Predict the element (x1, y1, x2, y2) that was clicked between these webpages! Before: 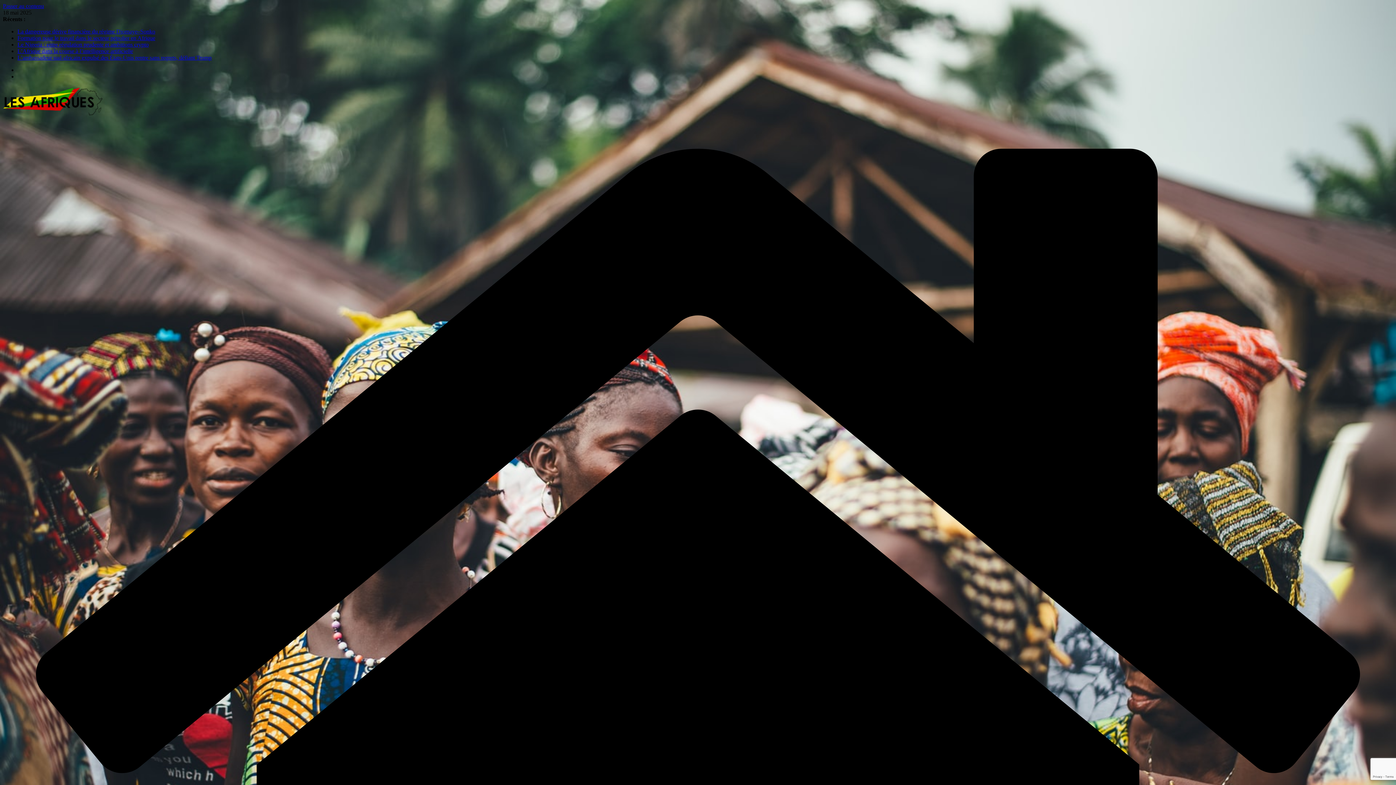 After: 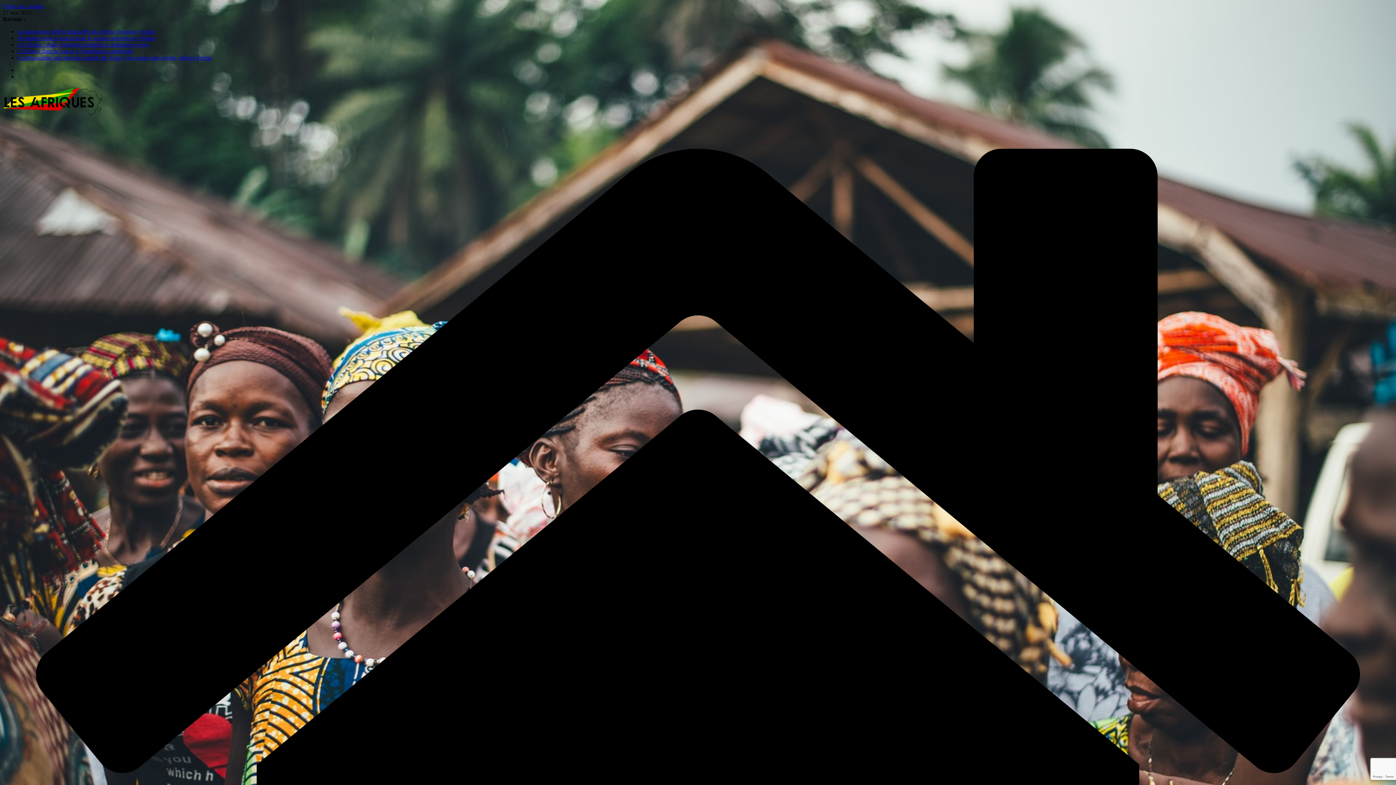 Action: label: Le Nigeria : entre régulation prudente et ambitions crypto bbox: (17, 41, 148, 47)